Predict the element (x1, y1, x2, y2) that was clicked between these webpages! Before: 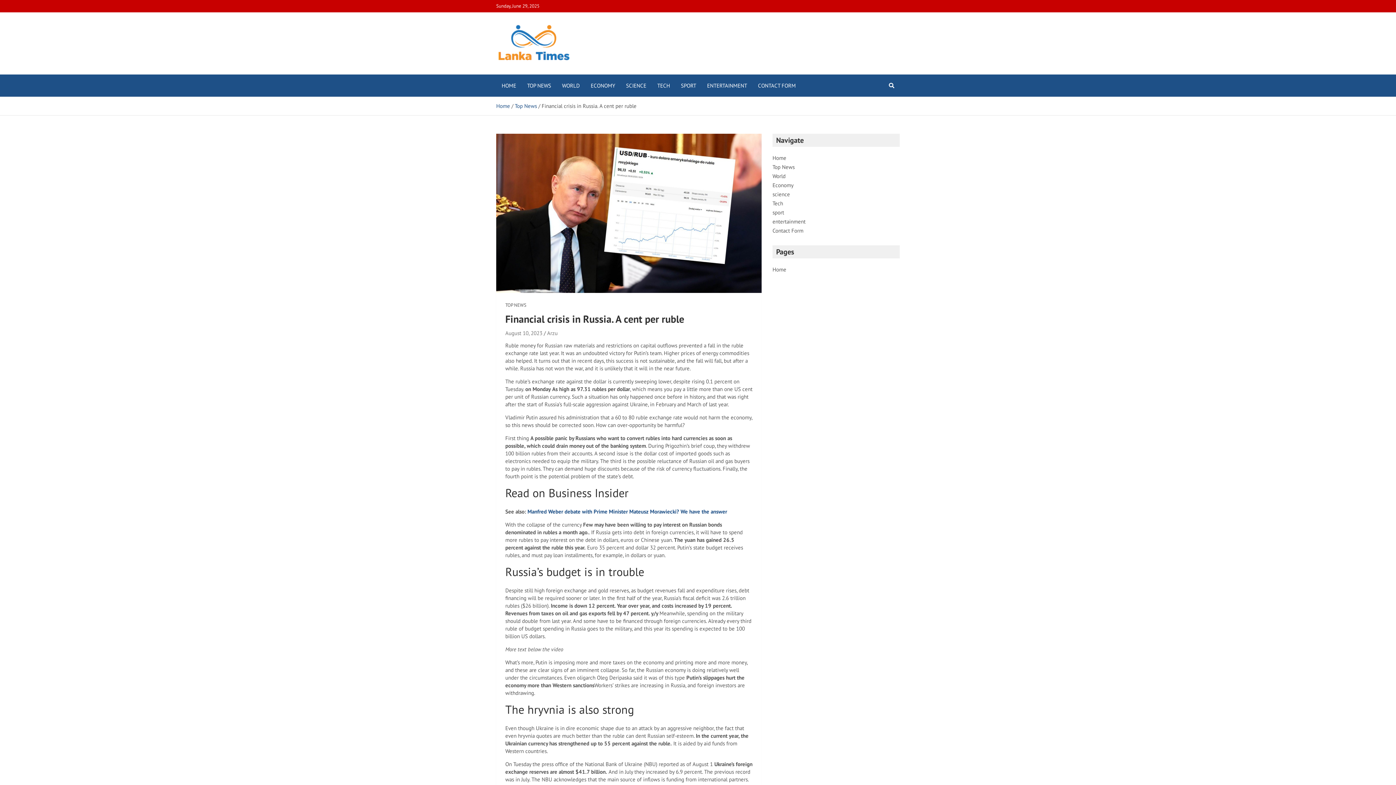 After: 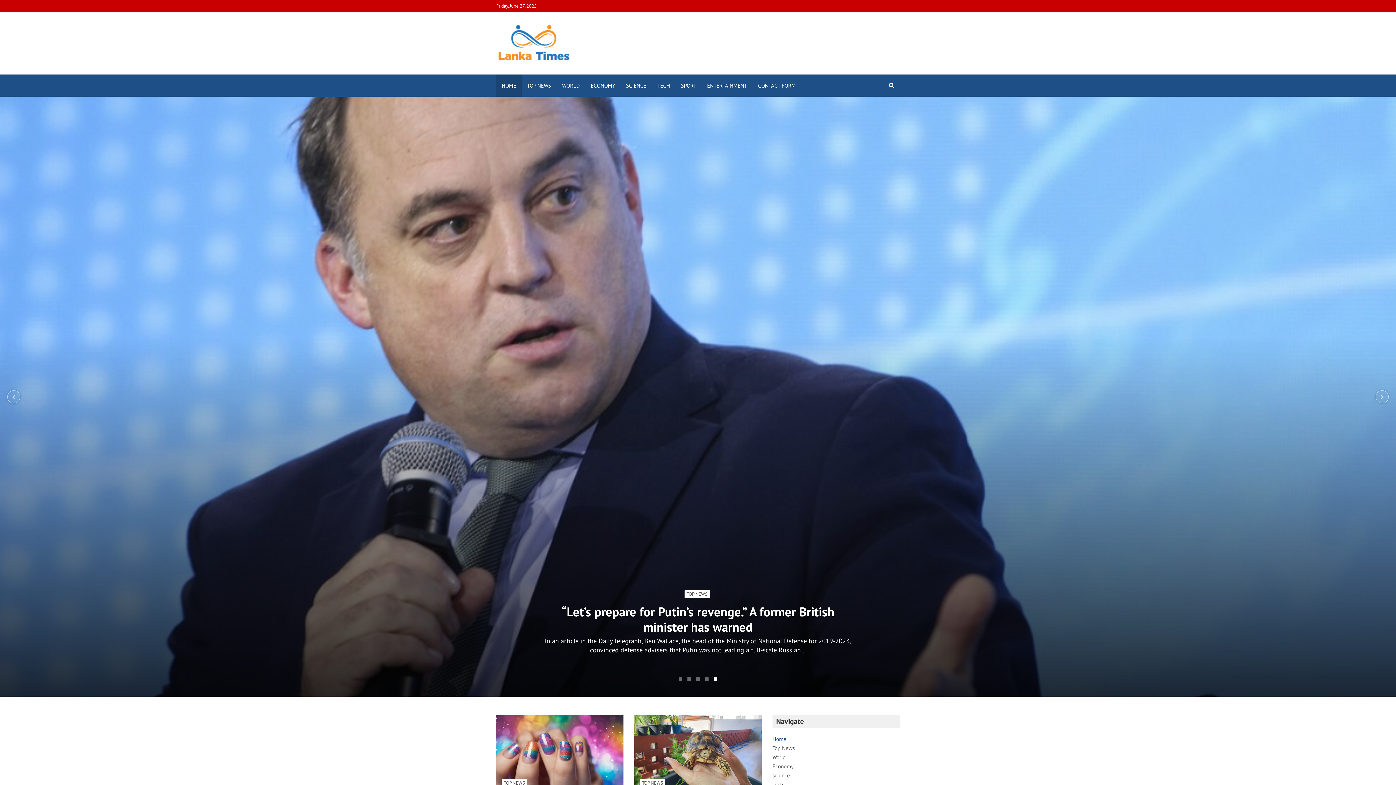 Action: bbox: (772, 181, 793, 188) label: Economy